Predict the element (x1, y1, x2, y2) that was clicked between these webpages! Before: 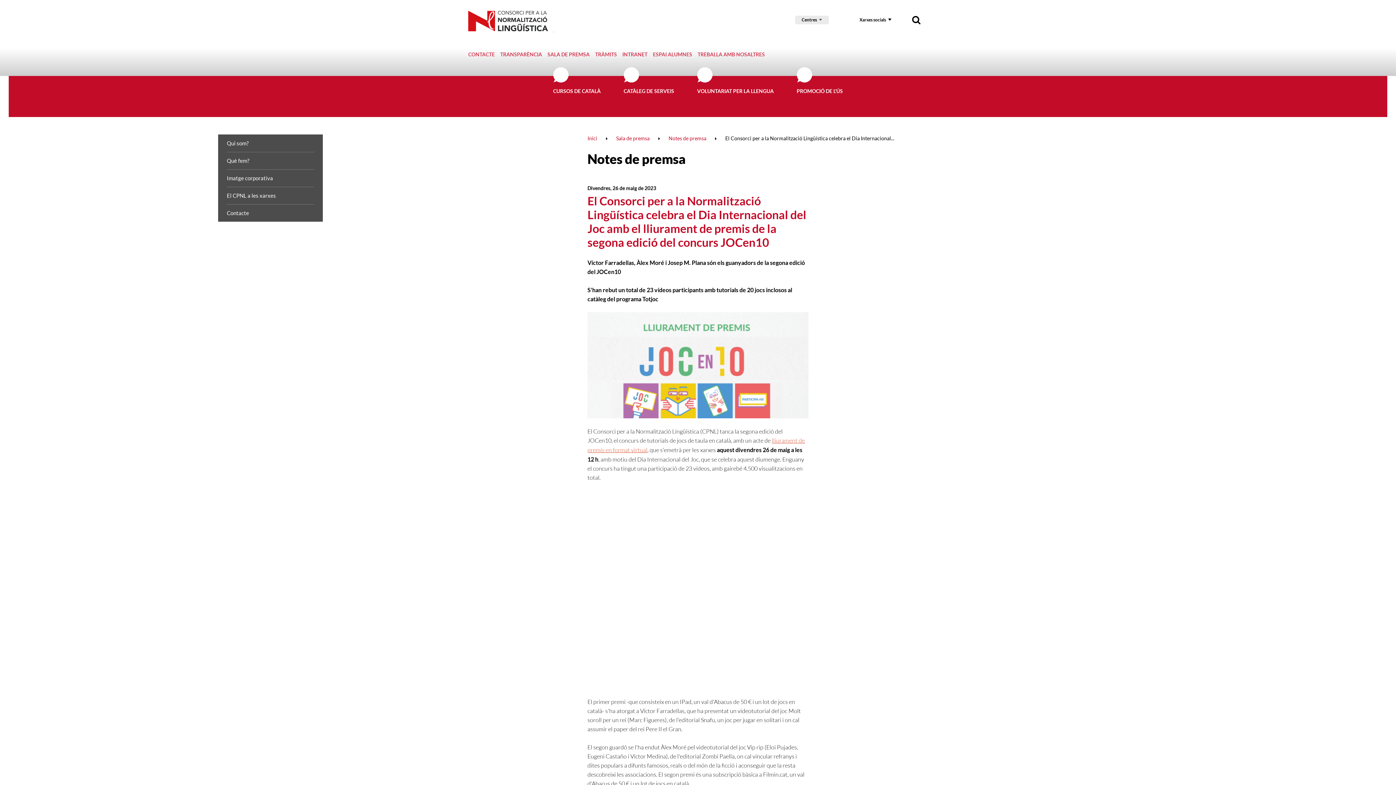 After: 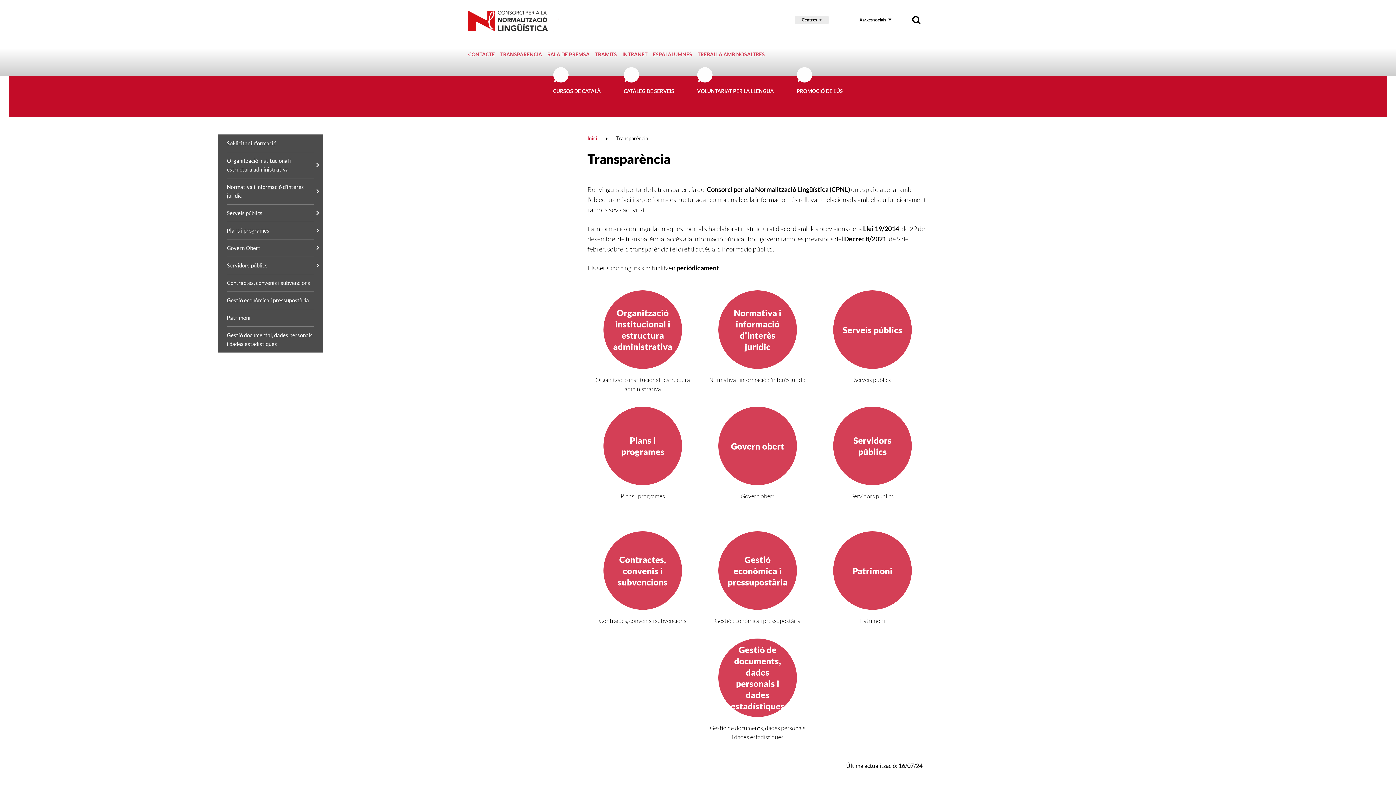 Action: bbox: (500, 51, 542, 57) label: TRANSPARÈNCIA